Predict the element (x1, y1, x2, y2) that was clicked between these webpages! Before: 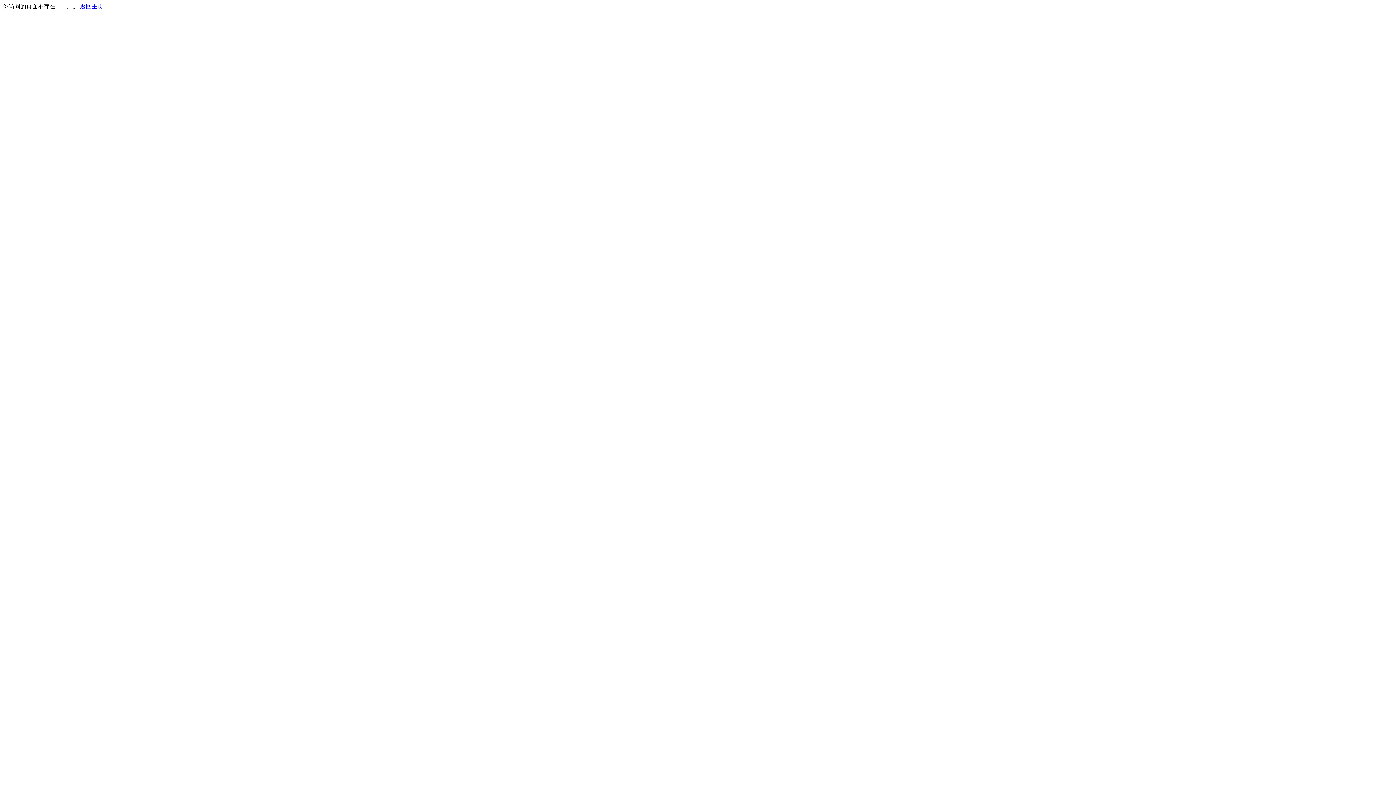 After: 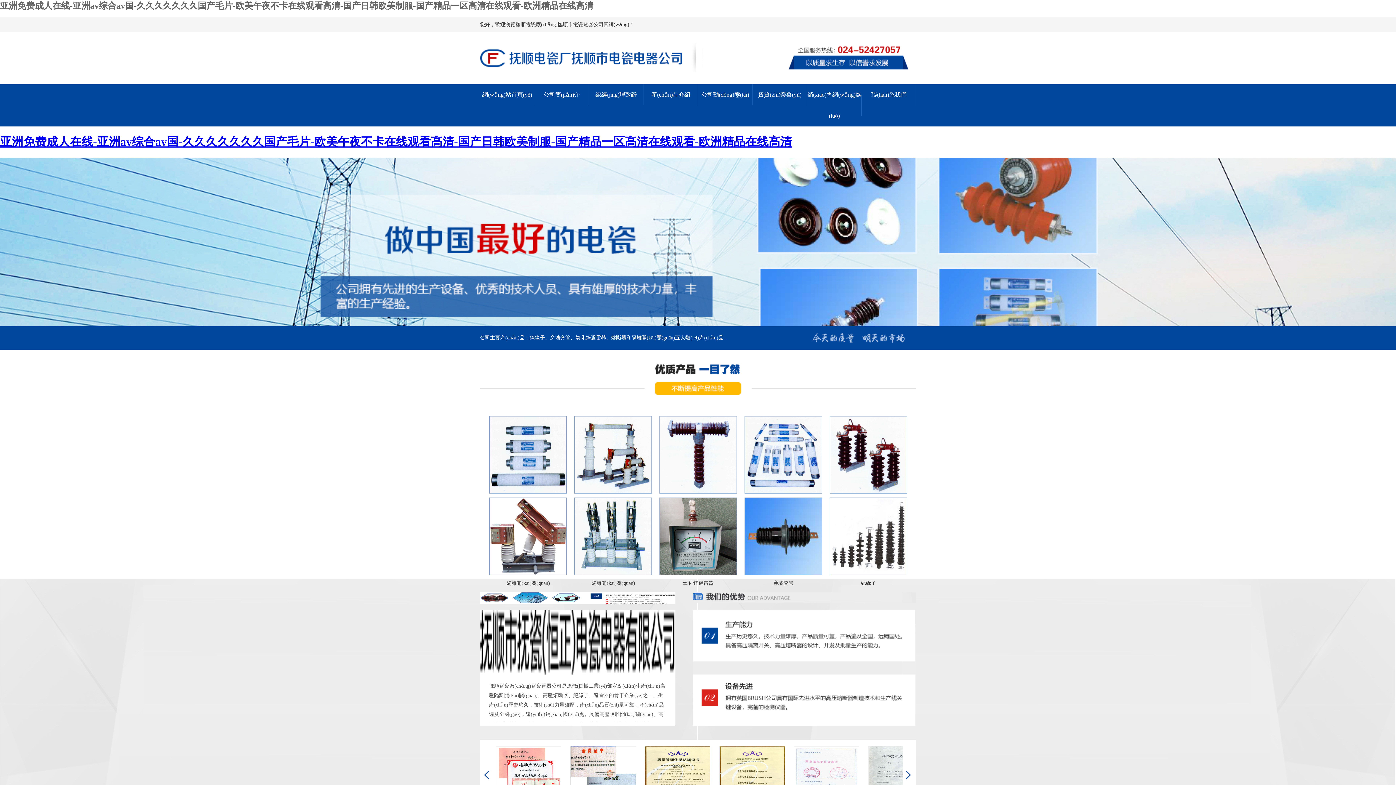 Action: bbox: (80, 3, 103, 9) label: 返回主页